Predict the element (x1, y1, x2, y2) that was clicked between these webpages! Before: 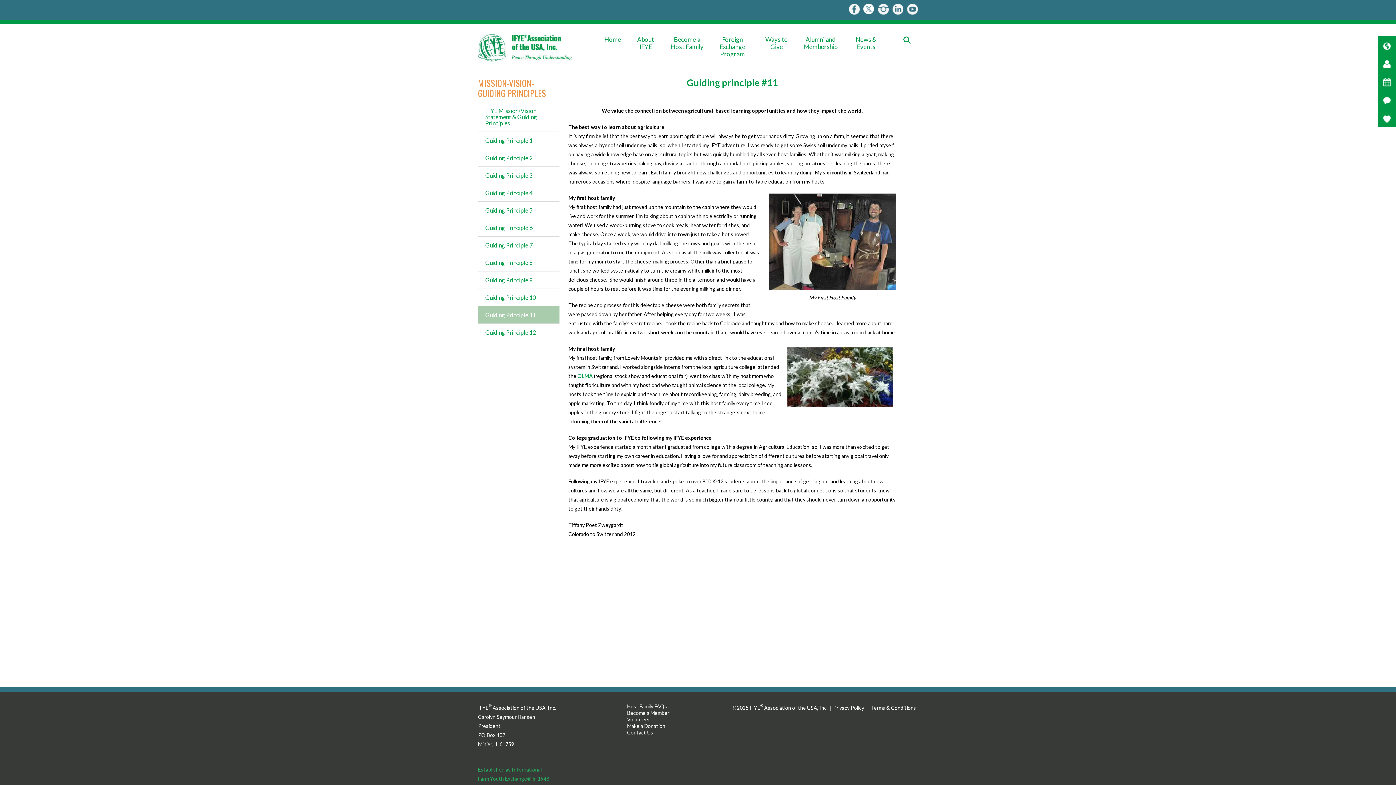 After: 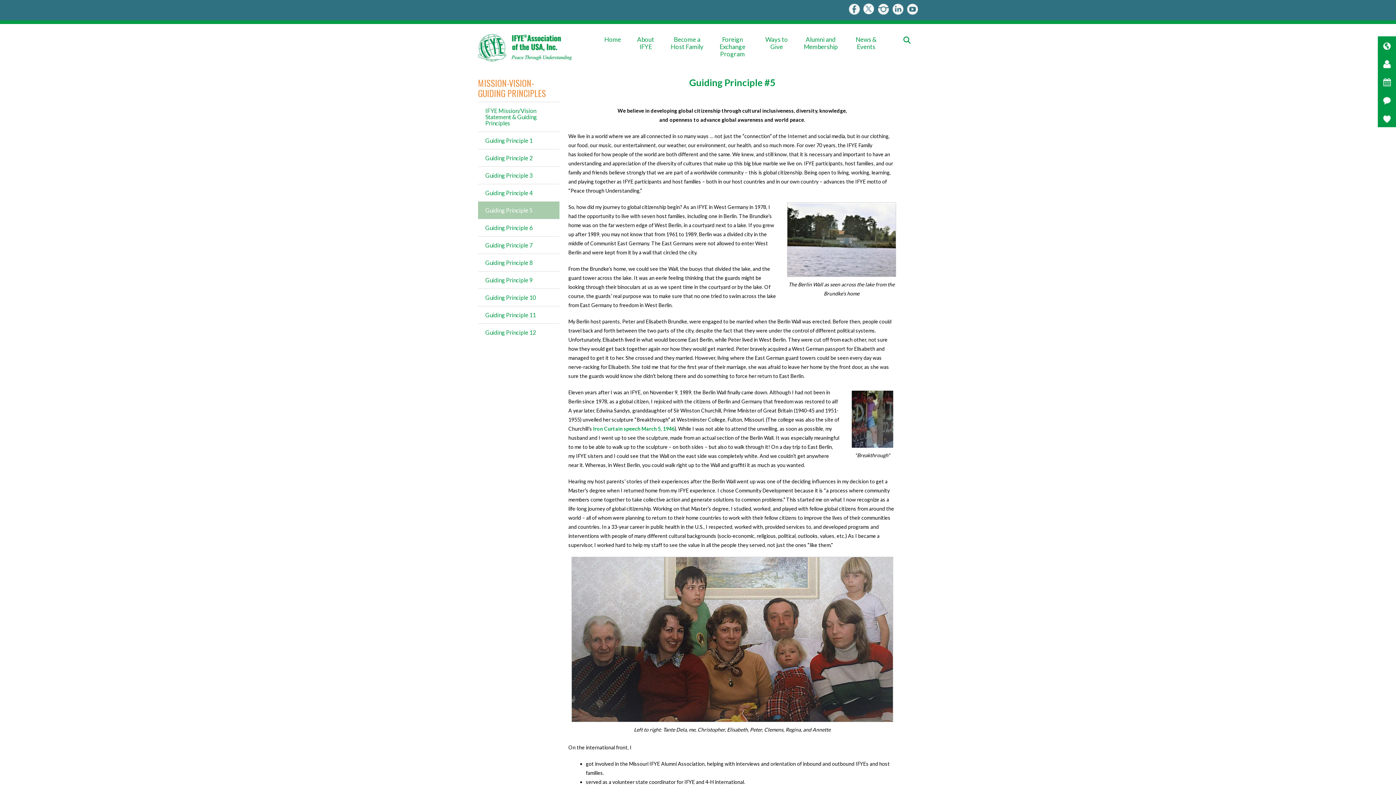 Action: label: Guiding Principle 5 bbox: (478, 201, 559, 219)